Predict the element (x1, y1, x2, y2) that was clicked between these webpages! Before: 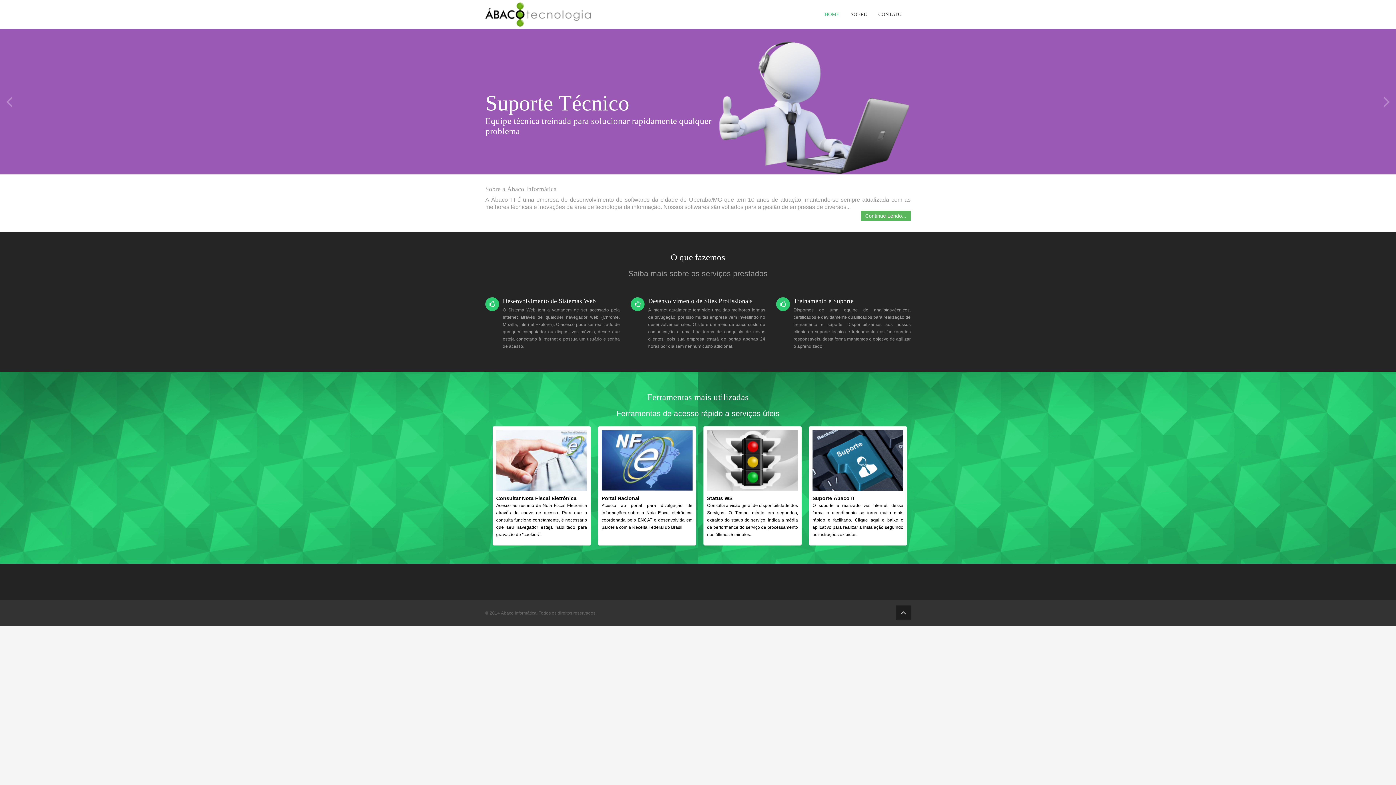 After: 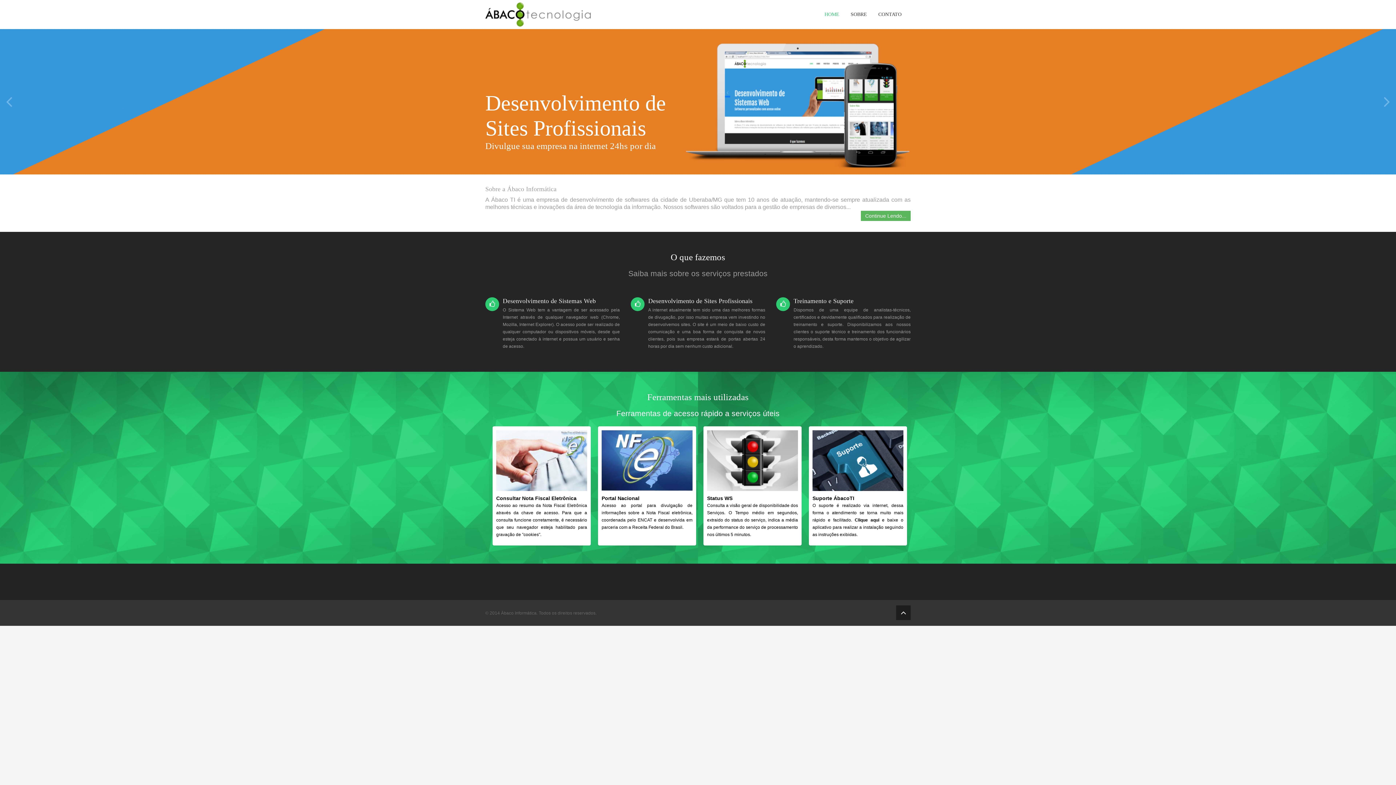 Action: bbox: (492, 426, 590, 545) label: Consultar Nota Fiscal Eletrônica

Acesso ao resumo da Nota Fiscal Eletrônica através da chave de acesso. Para que a consulta funcione corretamente, é necessário que seu navegador esteja habilitado para gravação de "cookies".